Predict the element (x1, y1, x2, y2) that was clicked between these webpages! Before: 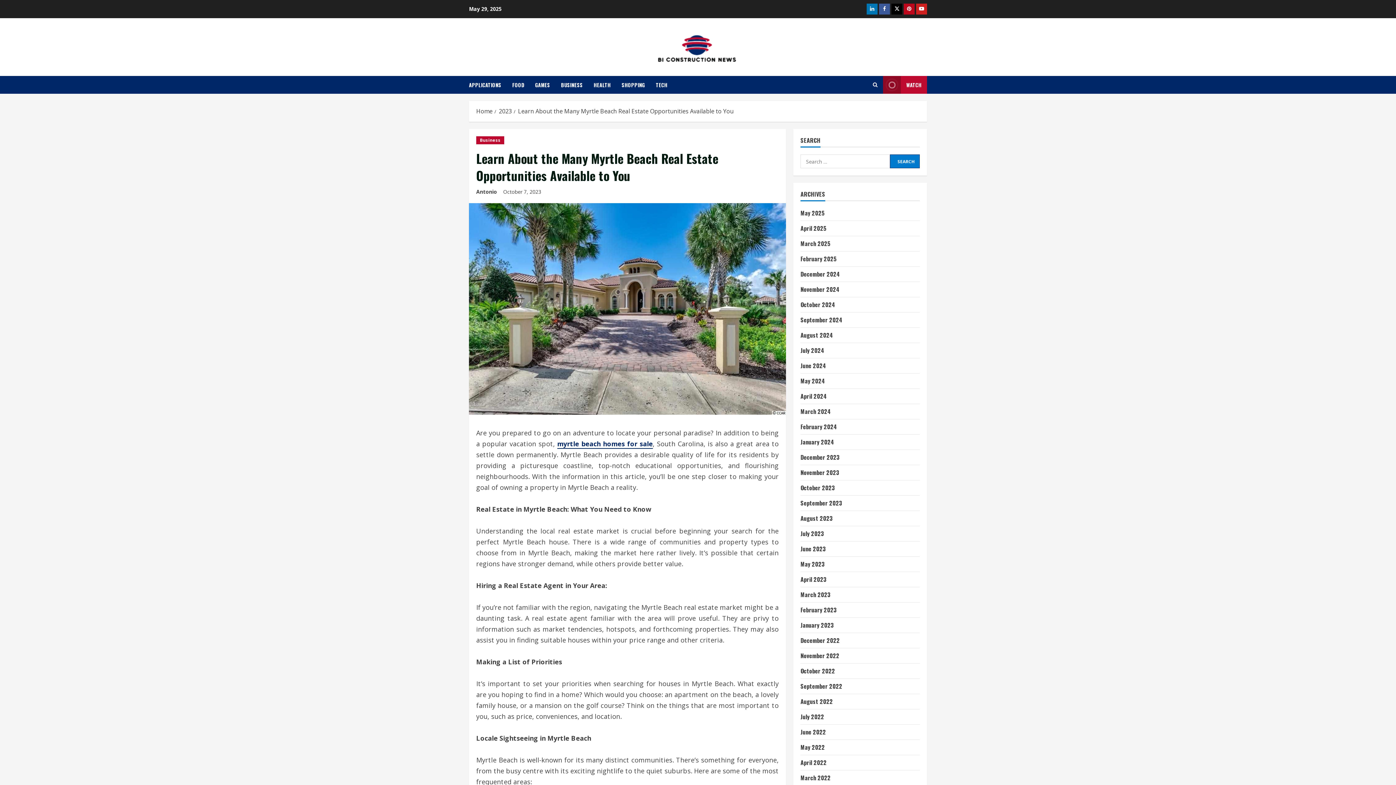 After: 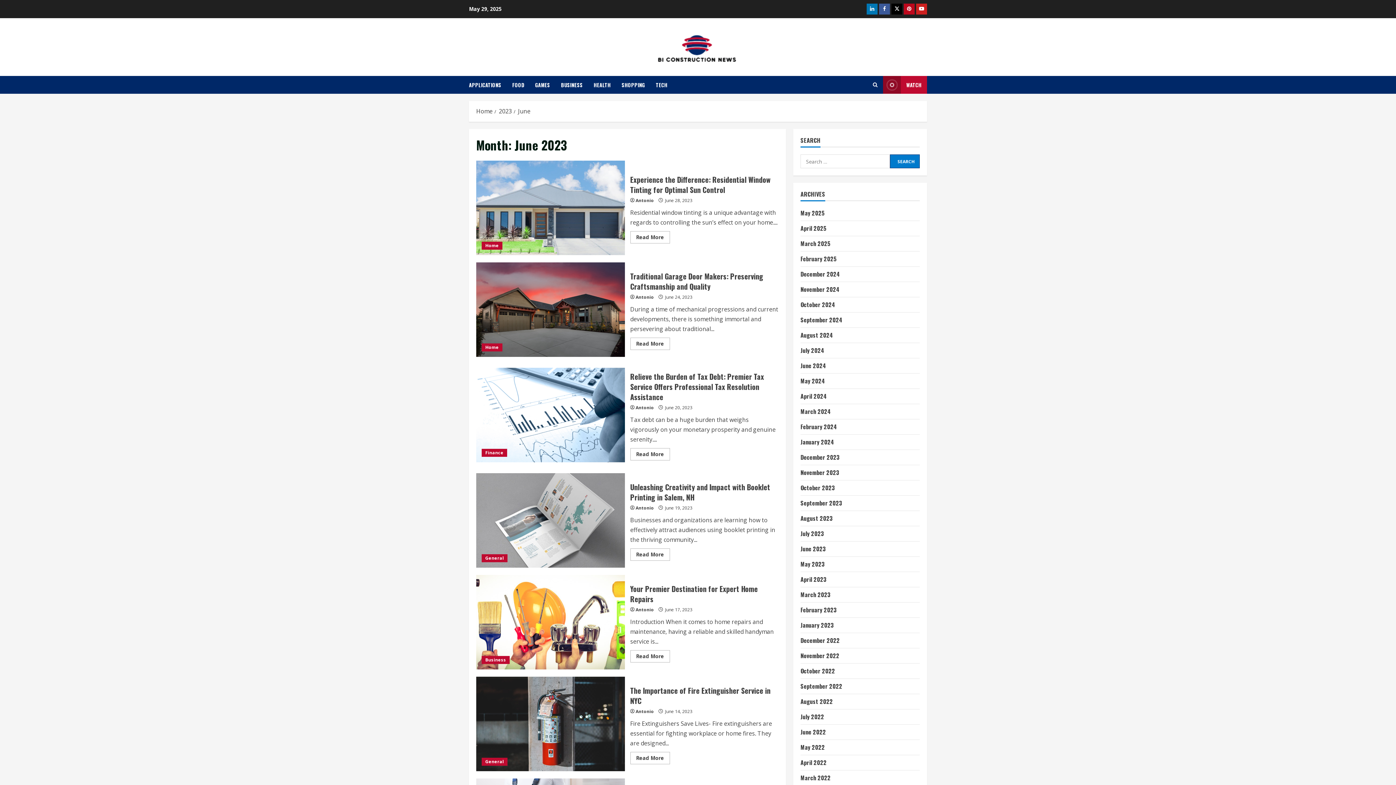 Action: bbox: (800, 544, 826, 553) label: June 2023